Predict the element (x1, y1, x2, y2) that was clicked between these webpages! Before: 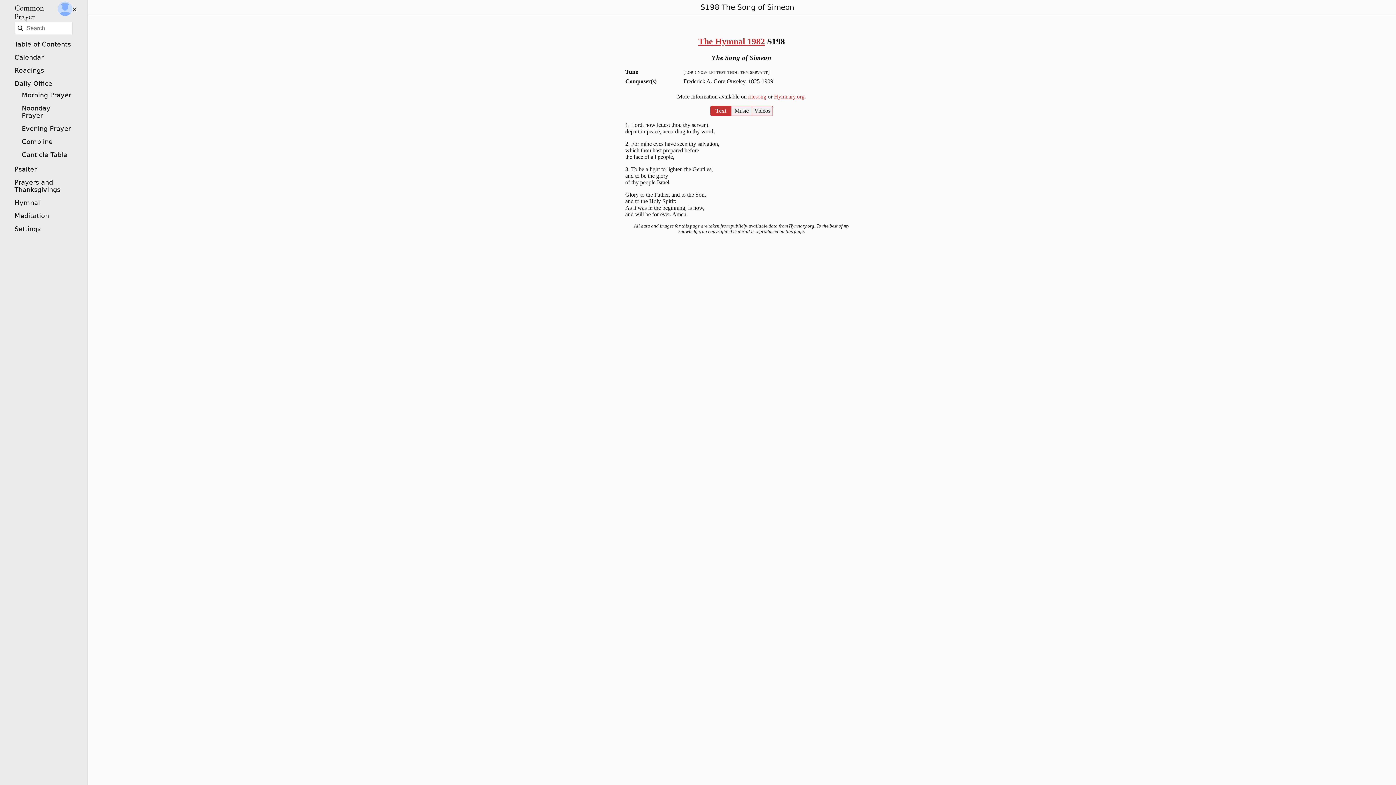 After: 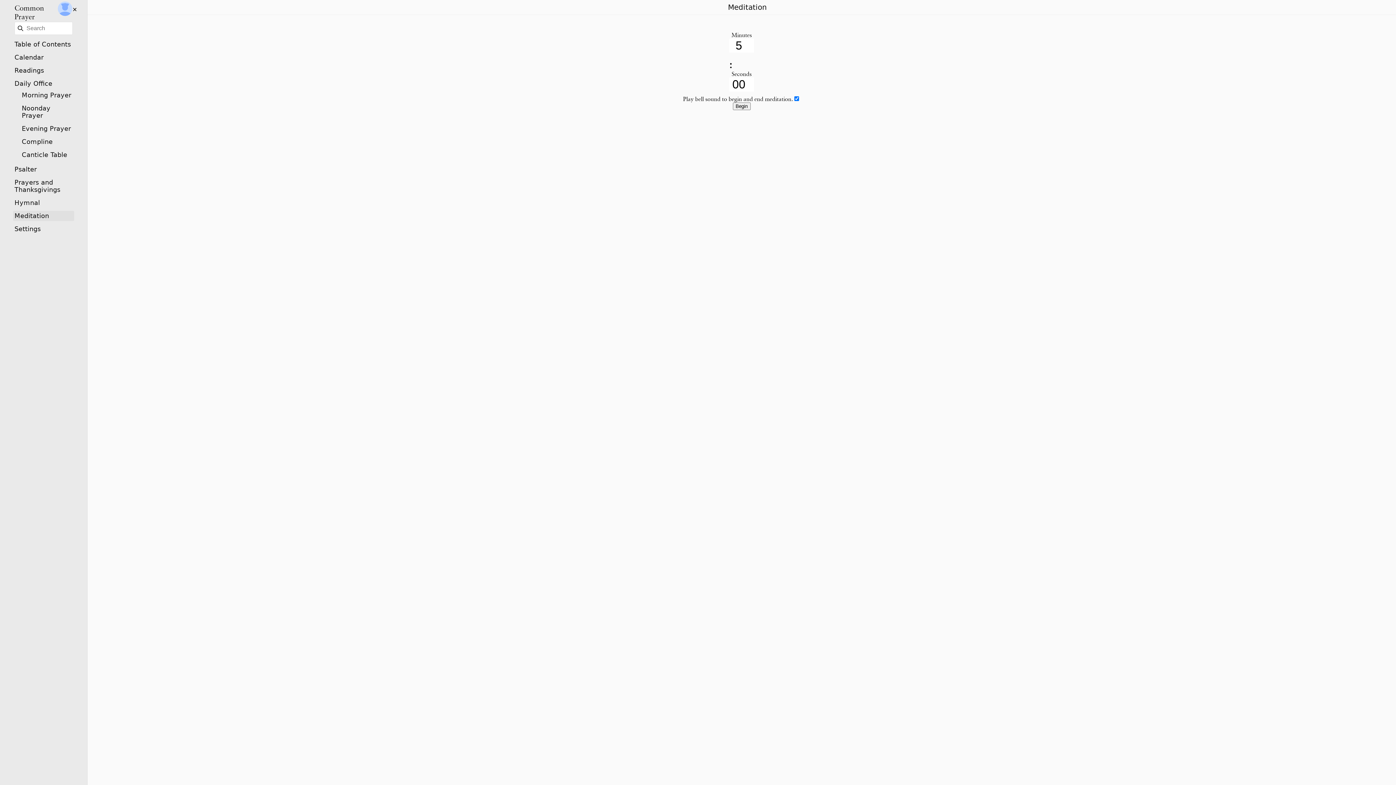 Action: label: Meditation bbox: (13, 210, 74, 221)